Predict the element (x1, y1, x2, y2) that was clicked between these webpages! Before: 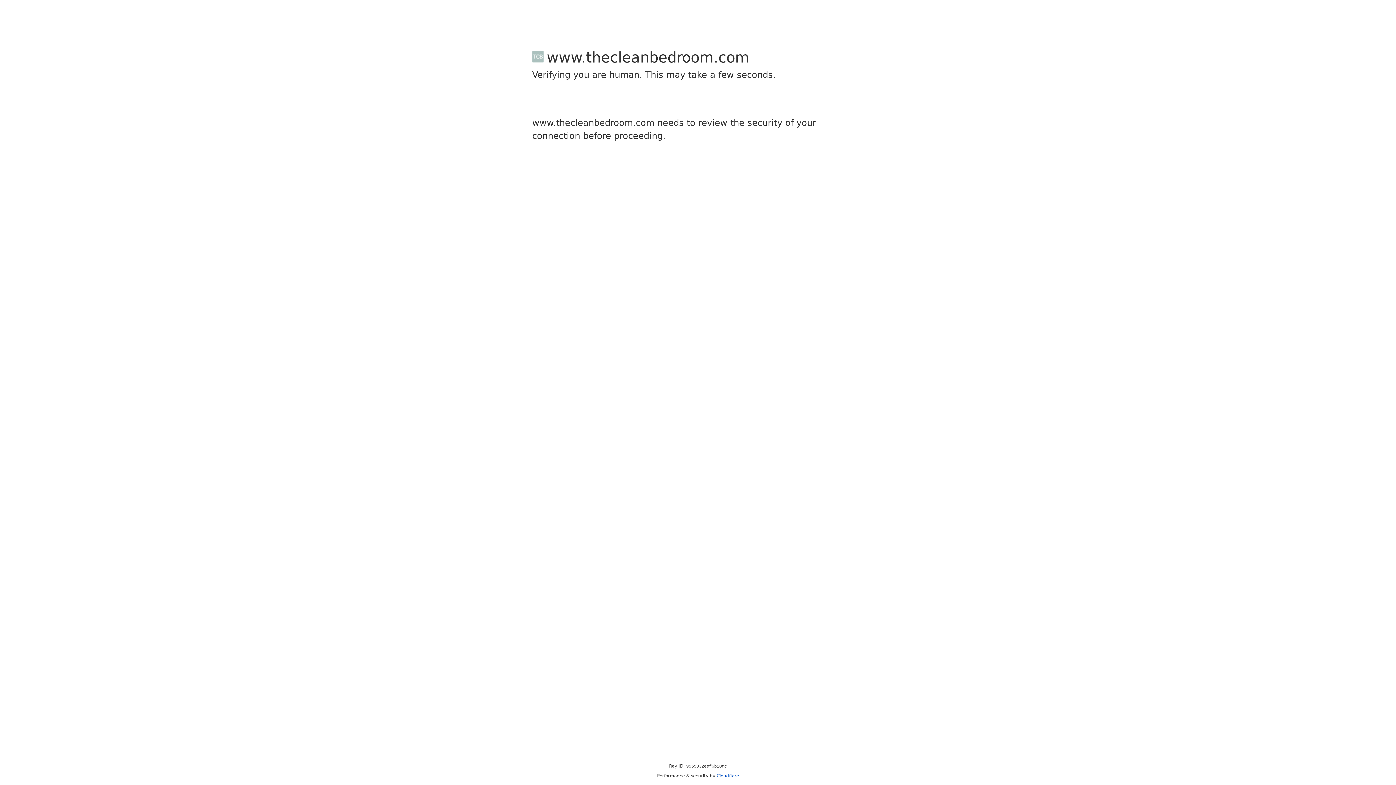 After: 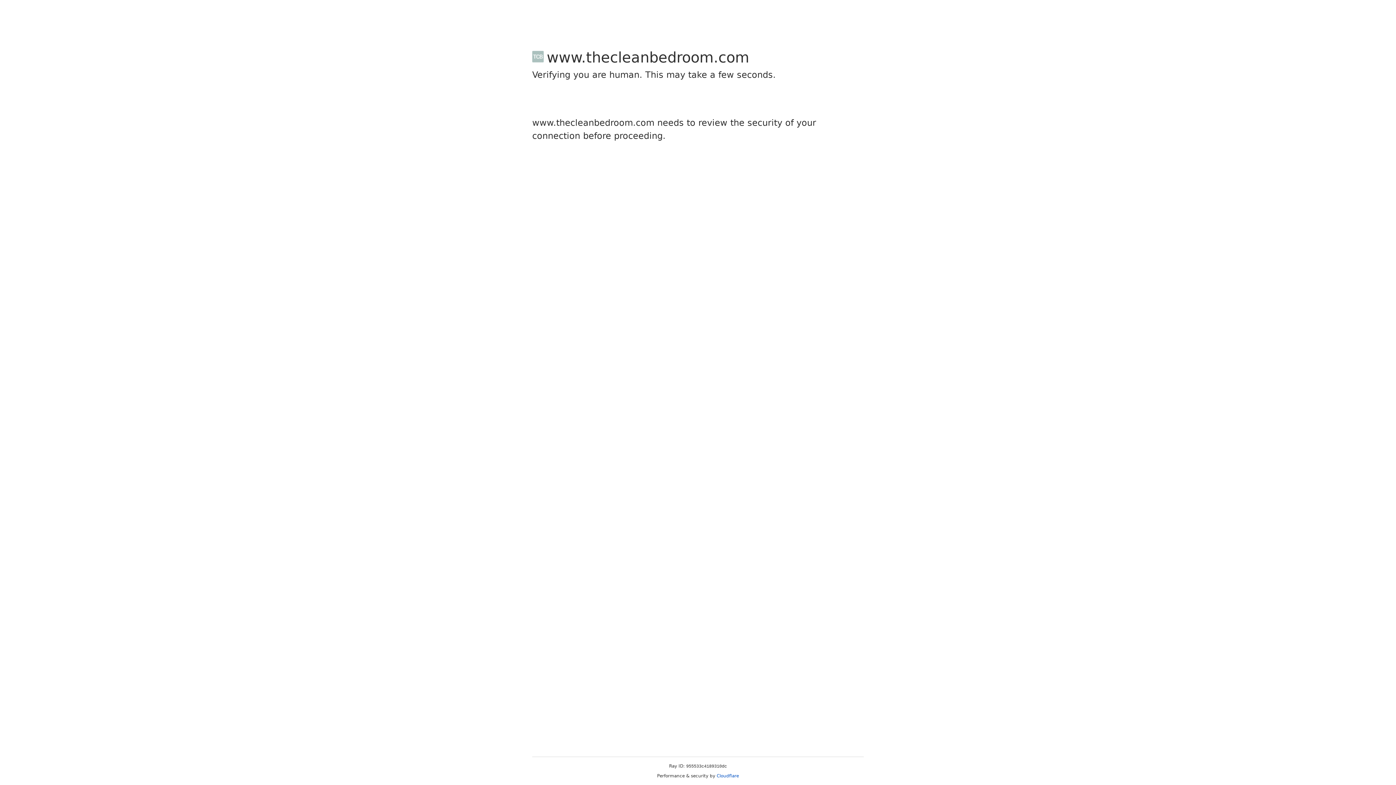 Action: bbox: (716, 773, 739, 778) label: Cloudflare